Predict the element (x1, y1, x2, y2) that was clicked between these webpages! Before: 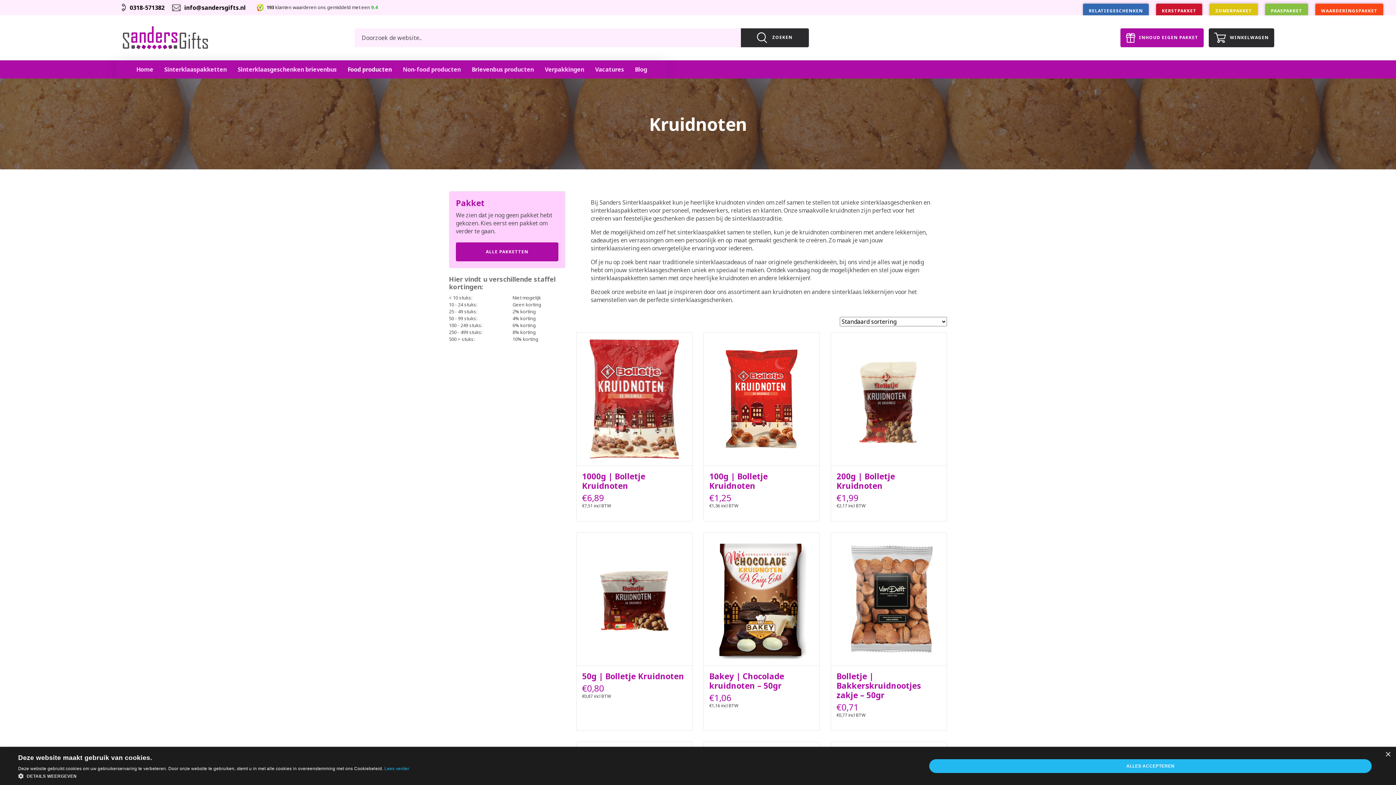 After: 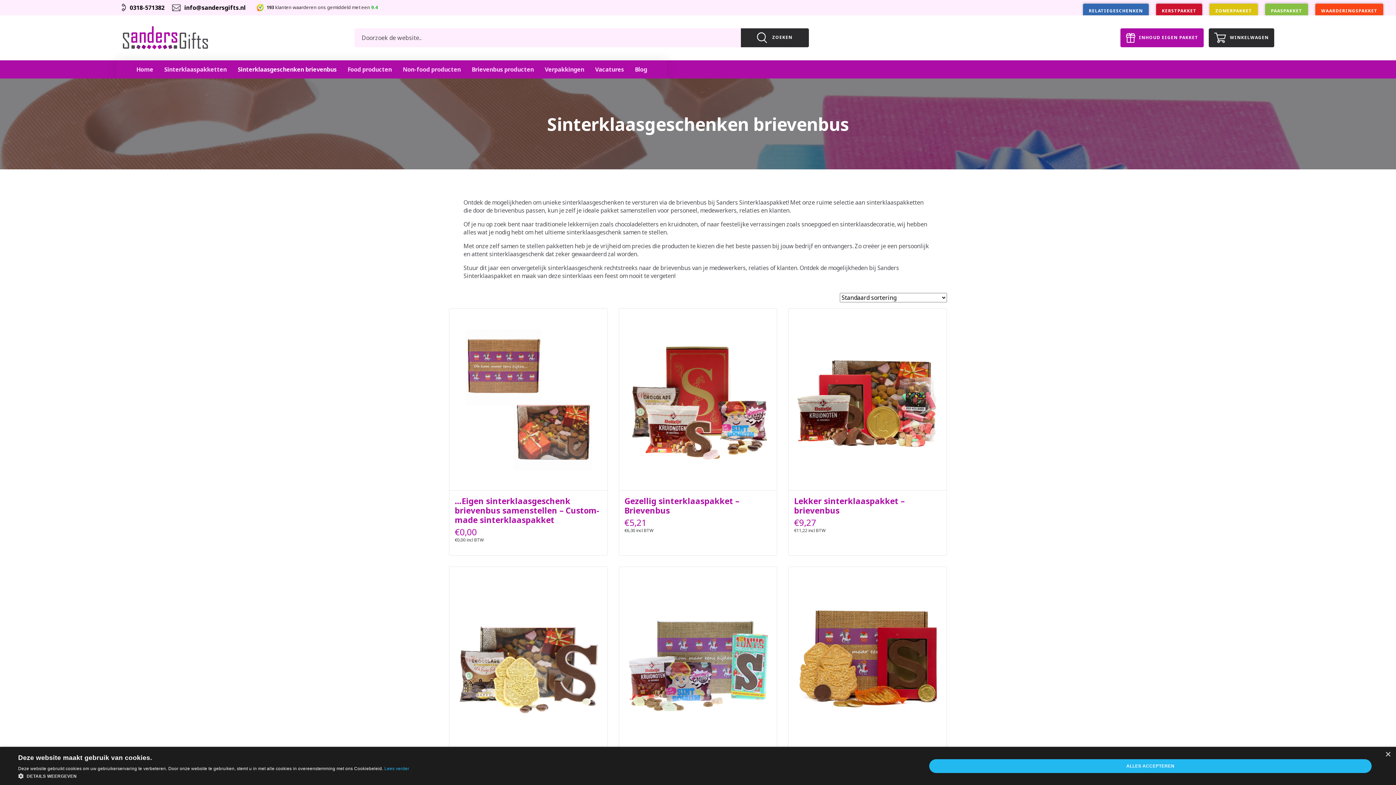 Action: label: Sinterklaasgeschenken brievenbus bbox: (232, 58, 342, 80)